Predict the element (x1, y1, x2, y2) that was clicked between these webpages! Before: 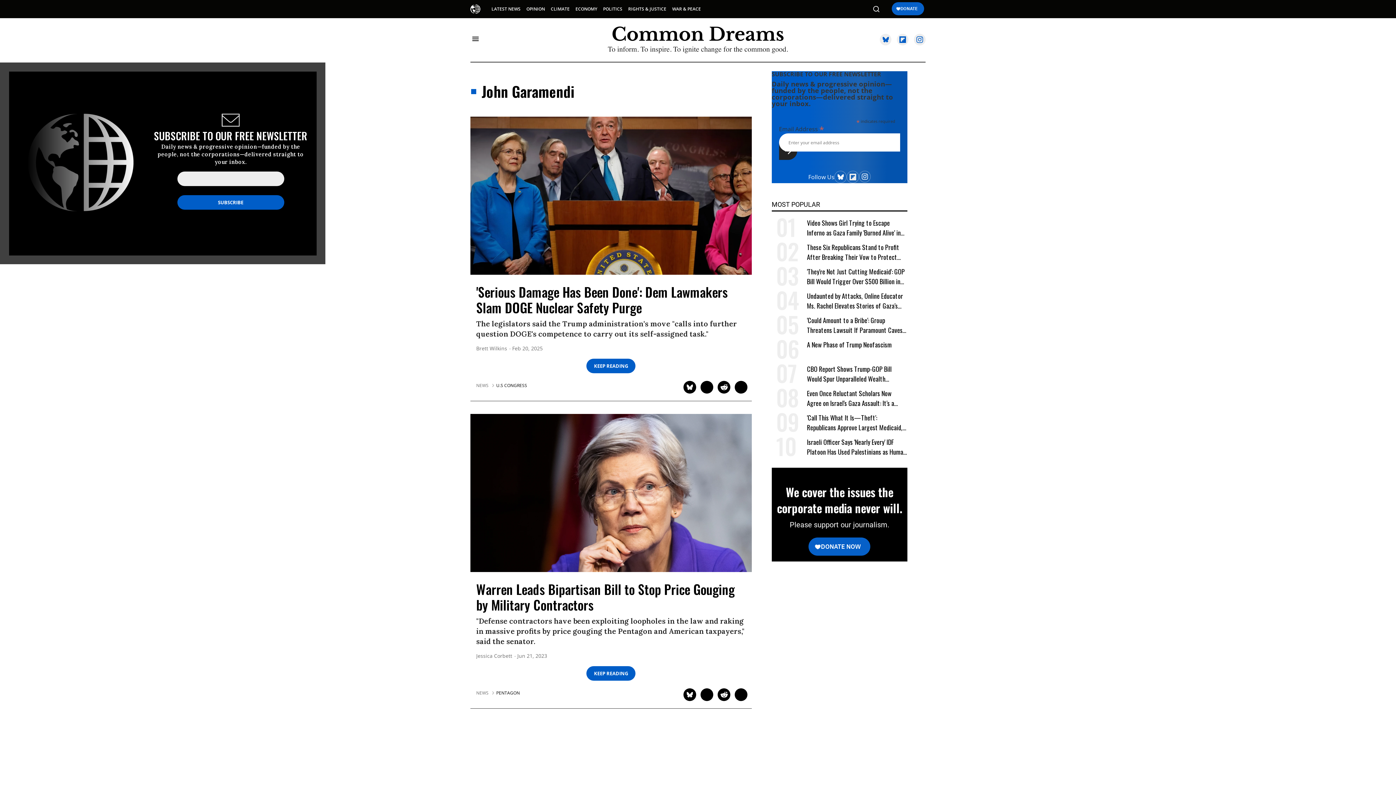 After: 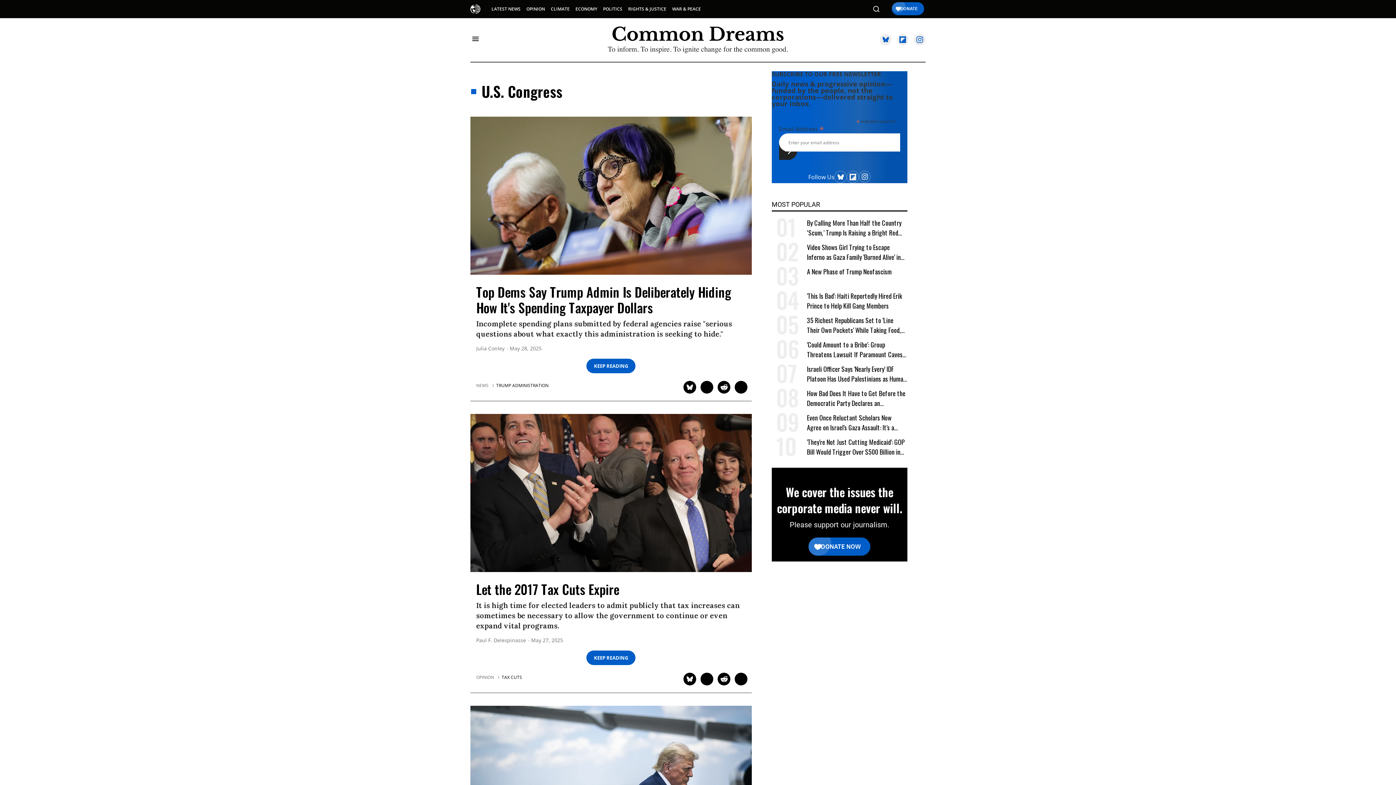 Action: bbox: (496, 383, 527, 388) label: U.S CONGRESS